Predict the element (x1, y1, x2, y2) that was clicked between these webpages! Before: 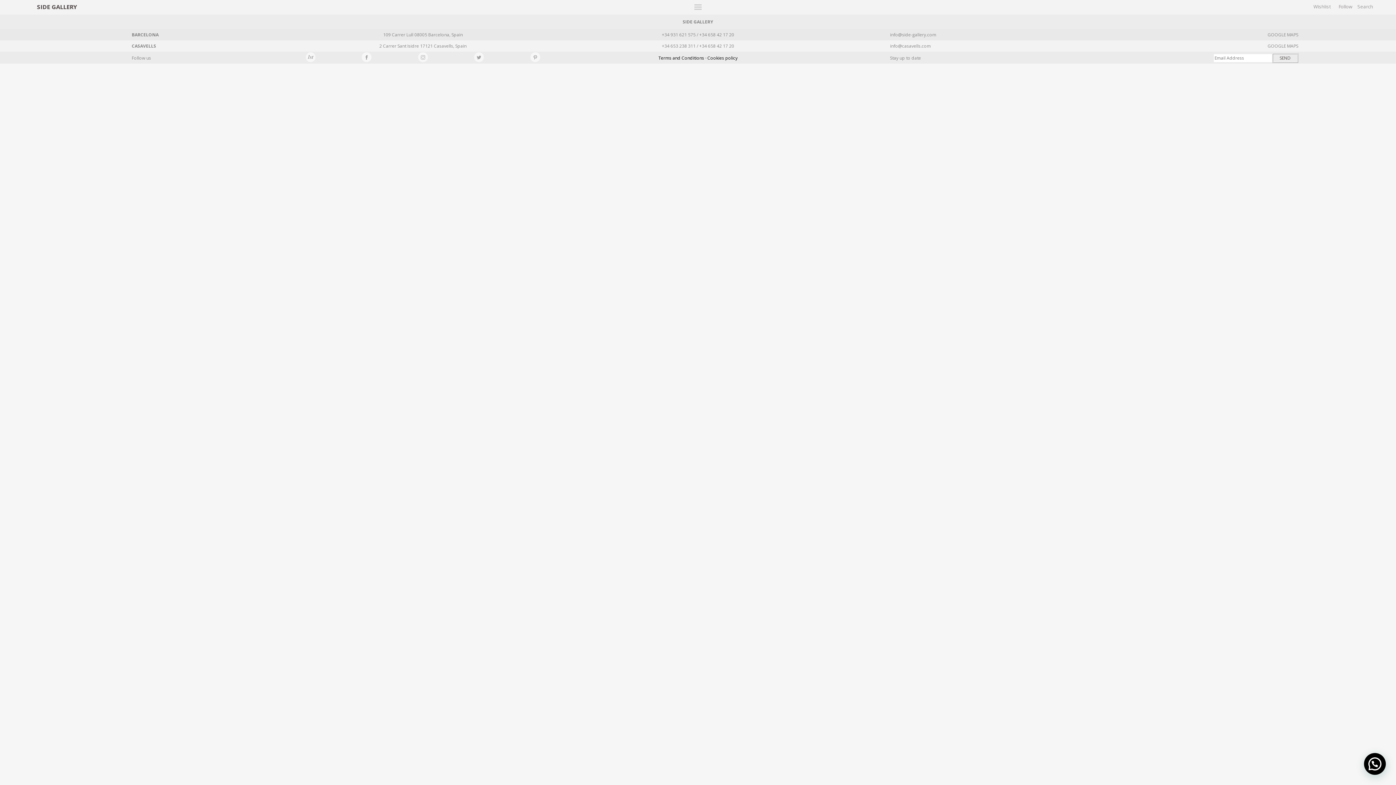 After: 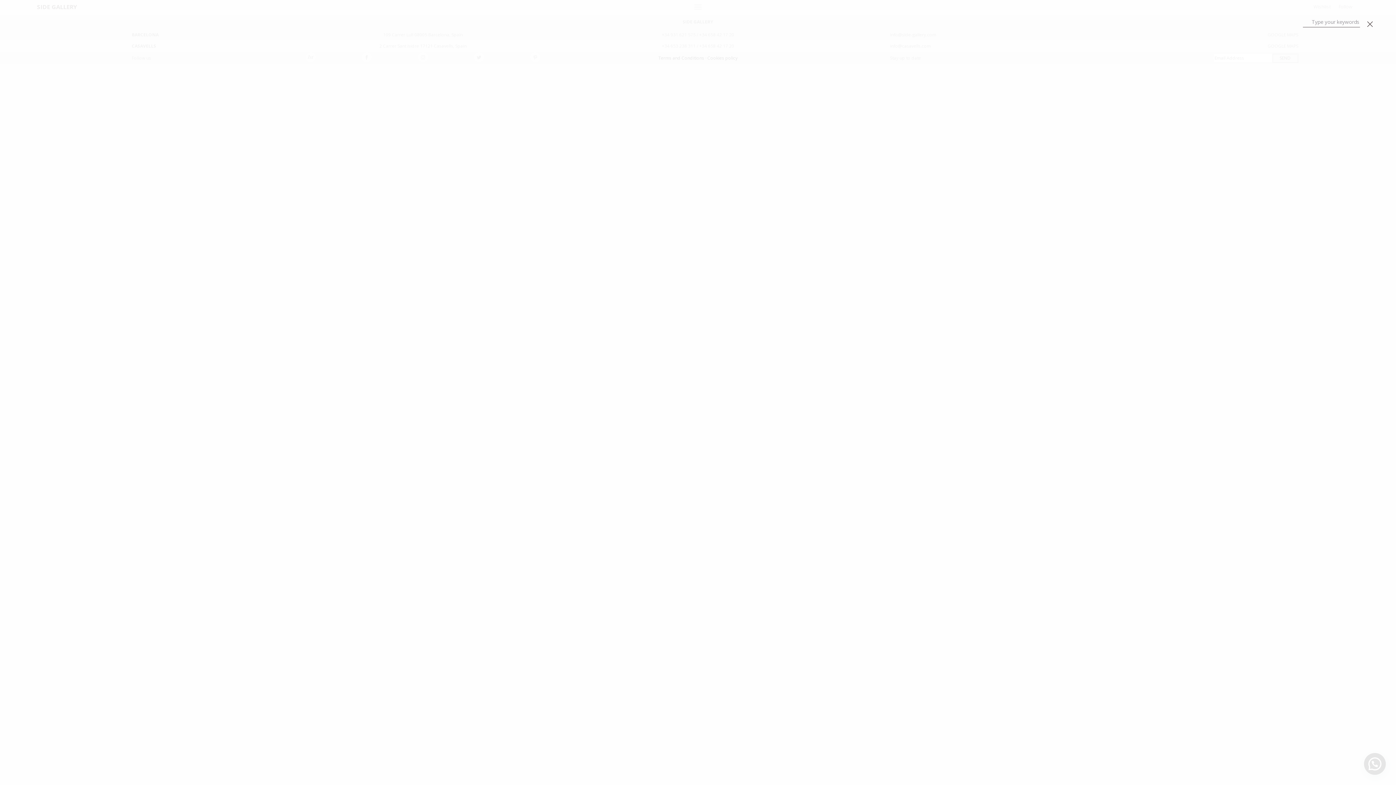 Action: bbox: (1355, 2, 1376, 10)